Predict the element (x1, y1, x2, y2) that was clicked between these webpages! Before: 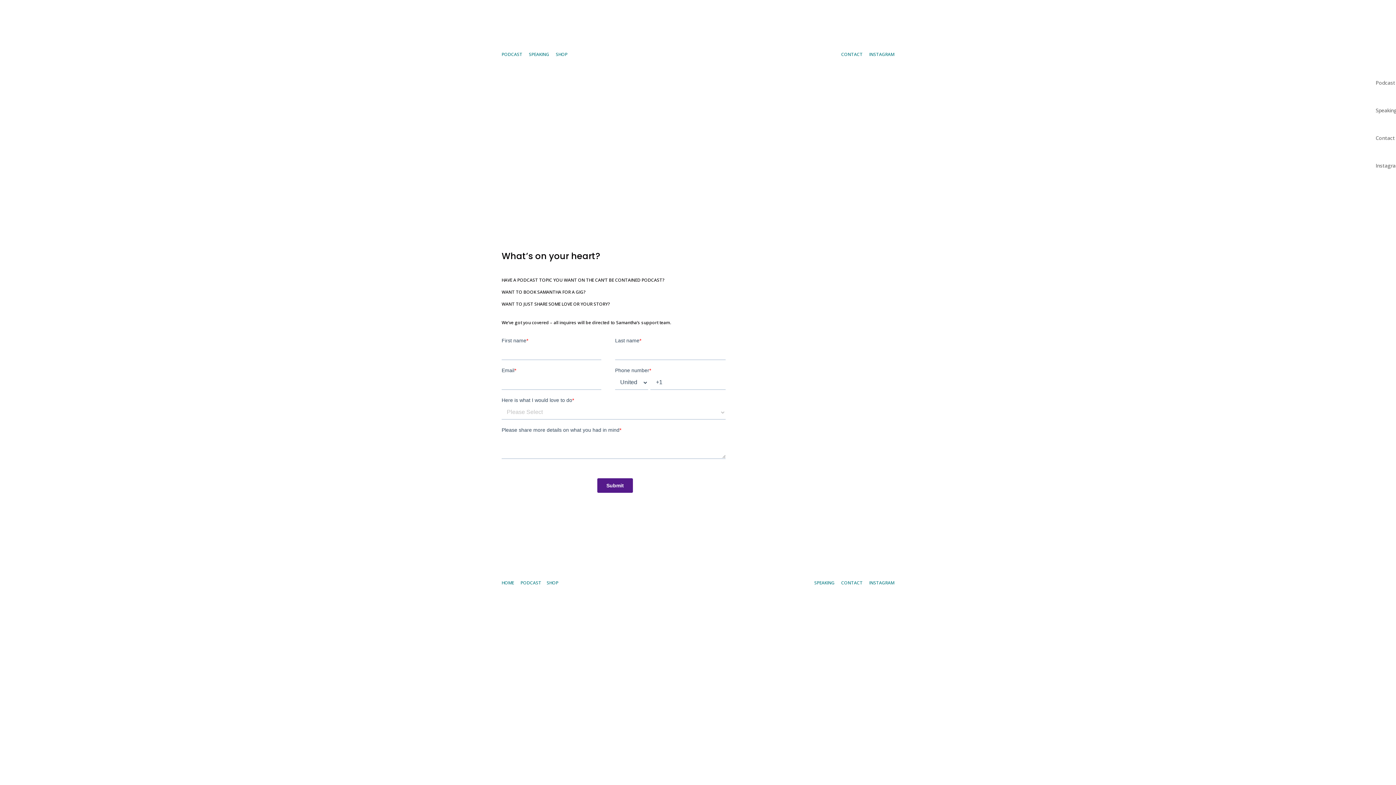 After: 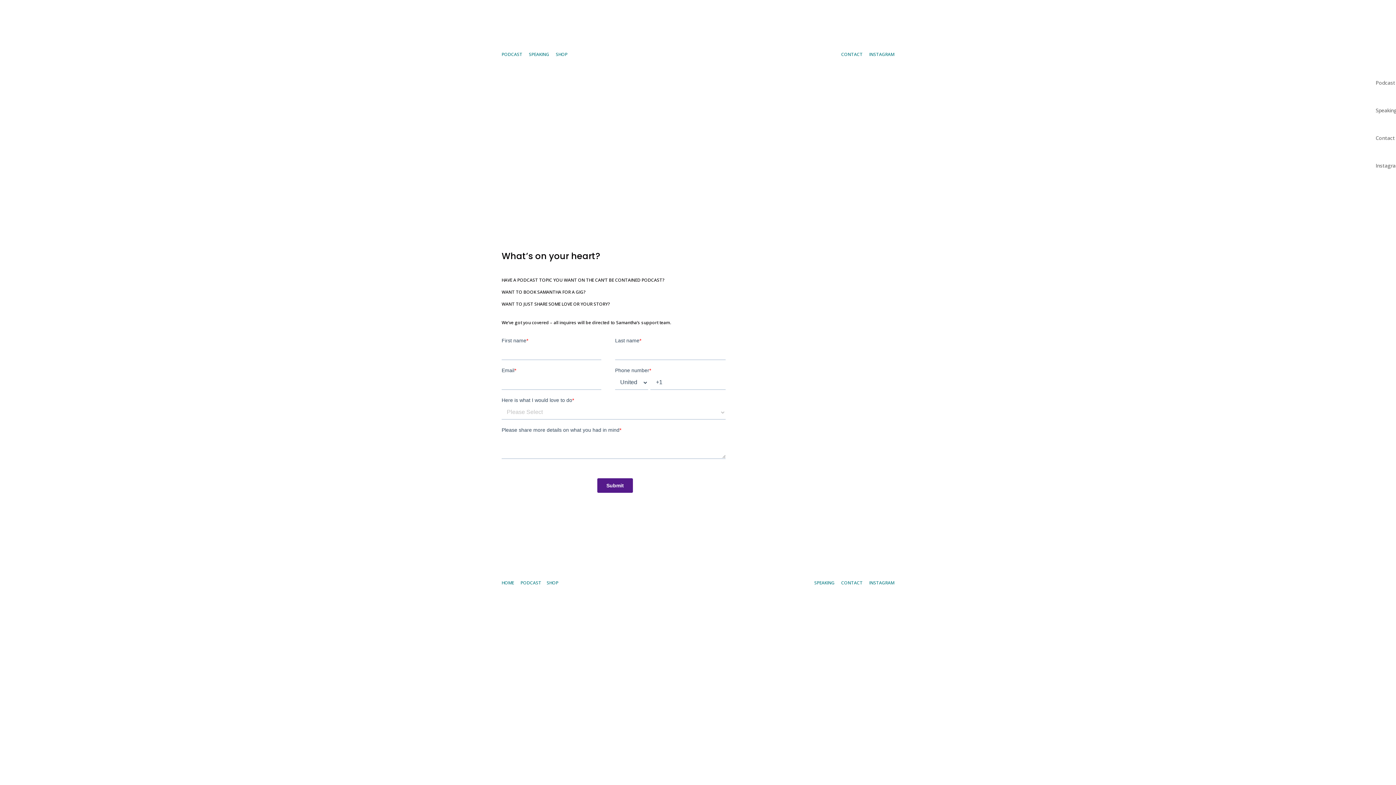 Action: label: SHOP bbox: (546, 580, 558, 586)